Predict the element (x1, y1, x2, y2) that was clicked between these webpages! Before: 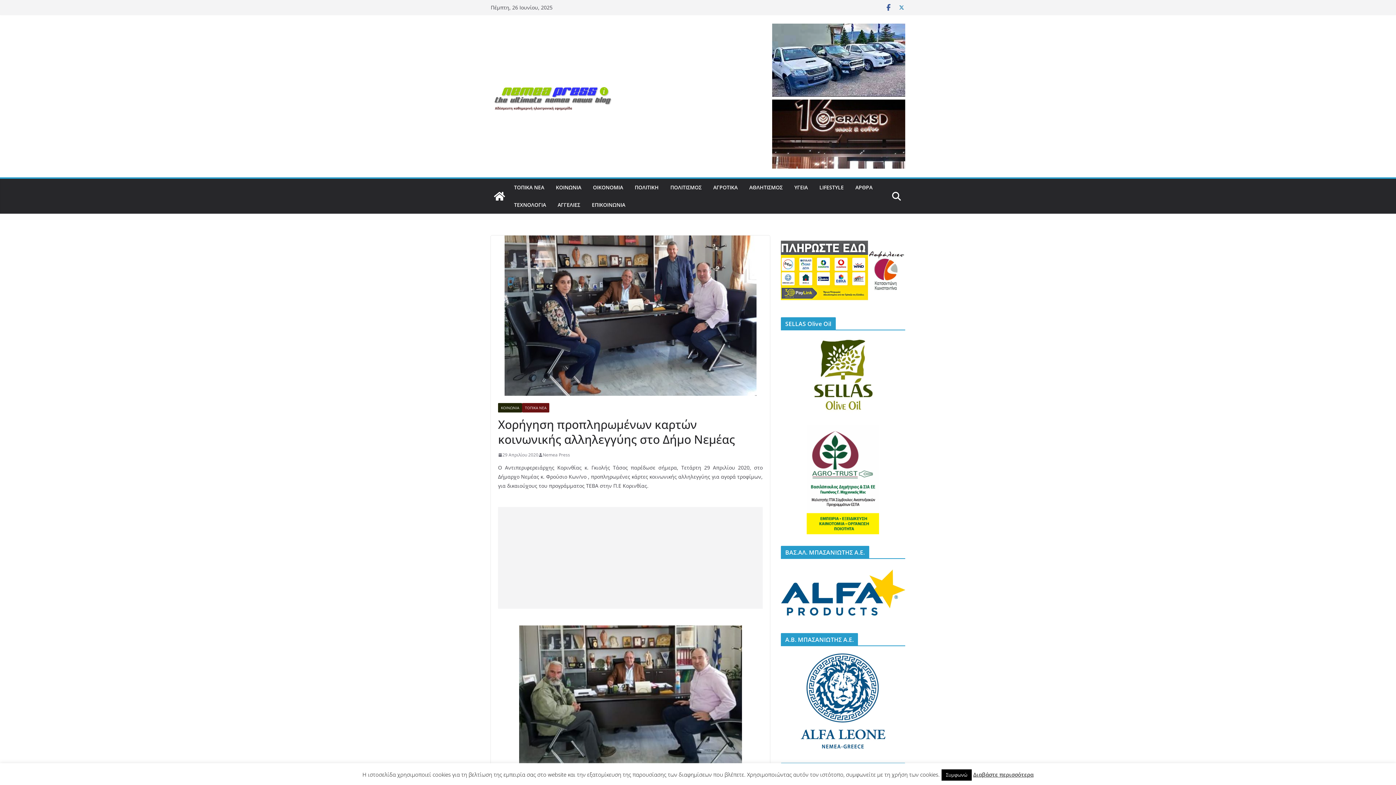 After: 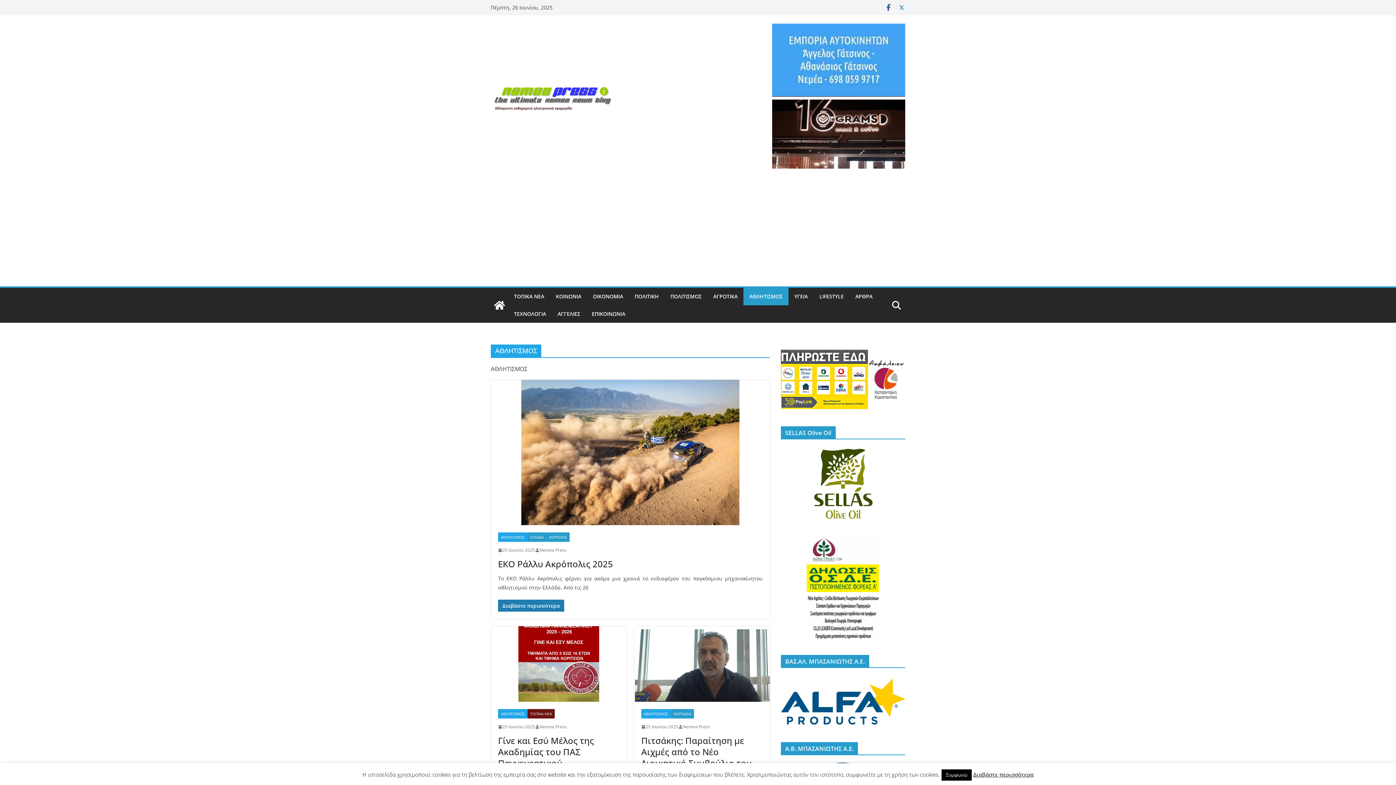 Action: bbox: (749, 182, 782, 192) label: ΑΘΛΗΤΙΣΜΟΣ